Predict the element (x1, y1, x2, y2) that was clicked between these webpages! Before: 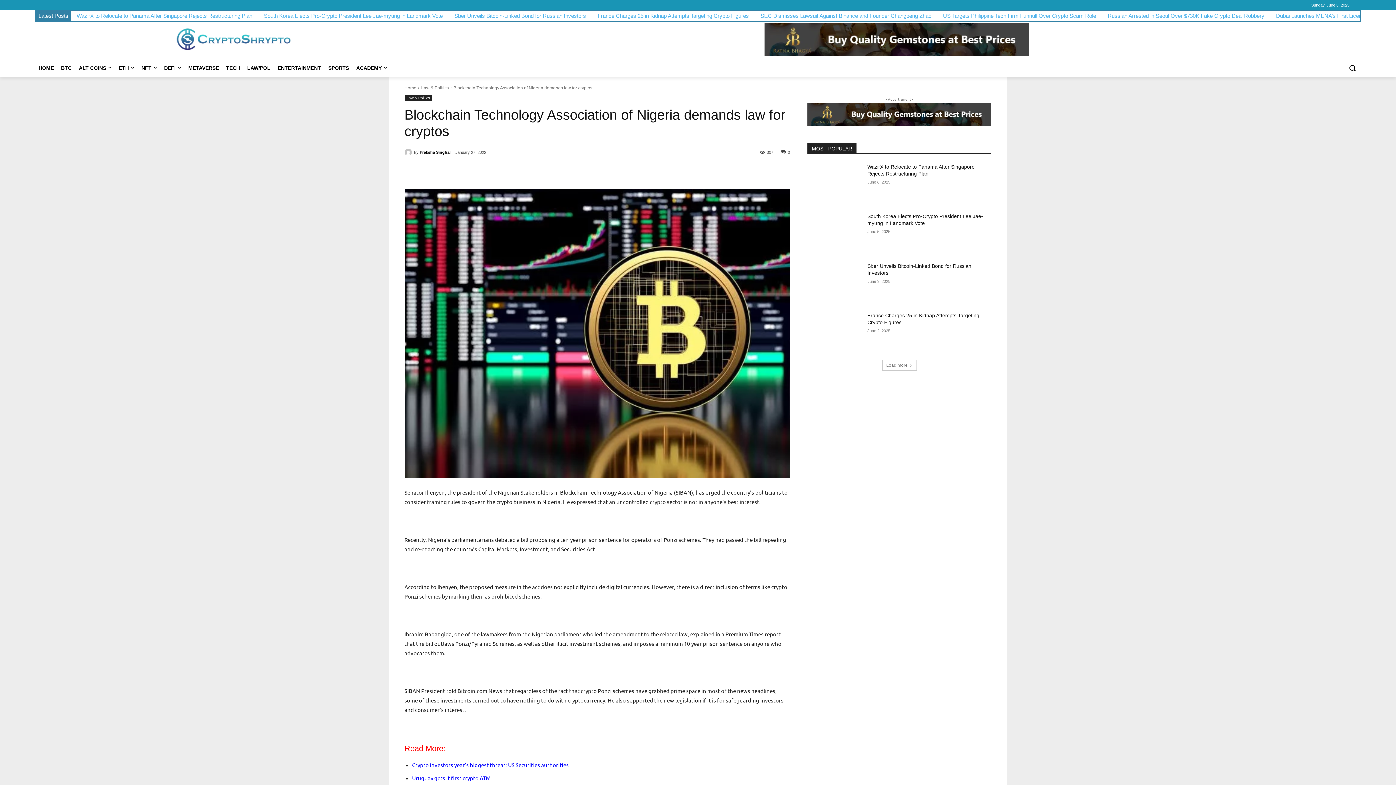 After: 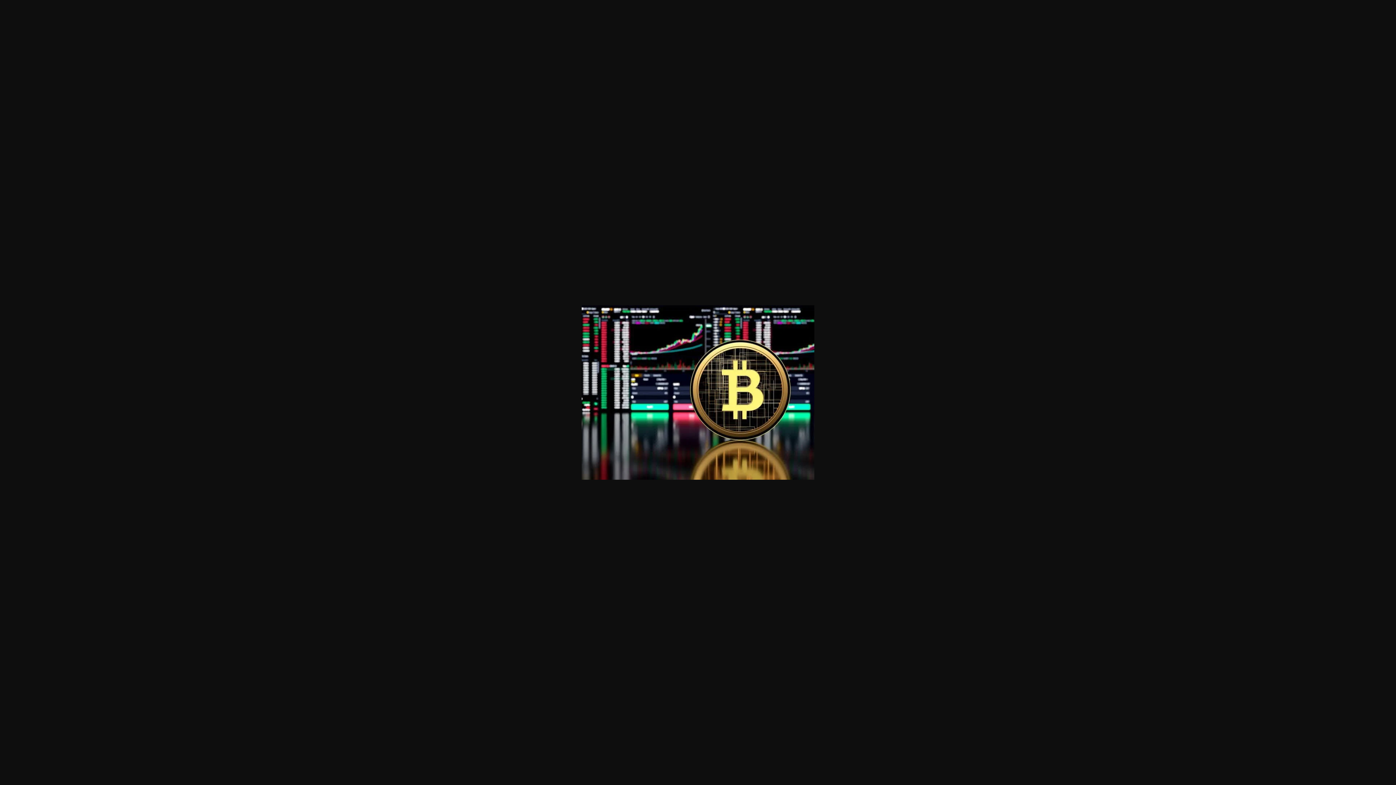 Action: bbox: (404, 189, 790, 478)